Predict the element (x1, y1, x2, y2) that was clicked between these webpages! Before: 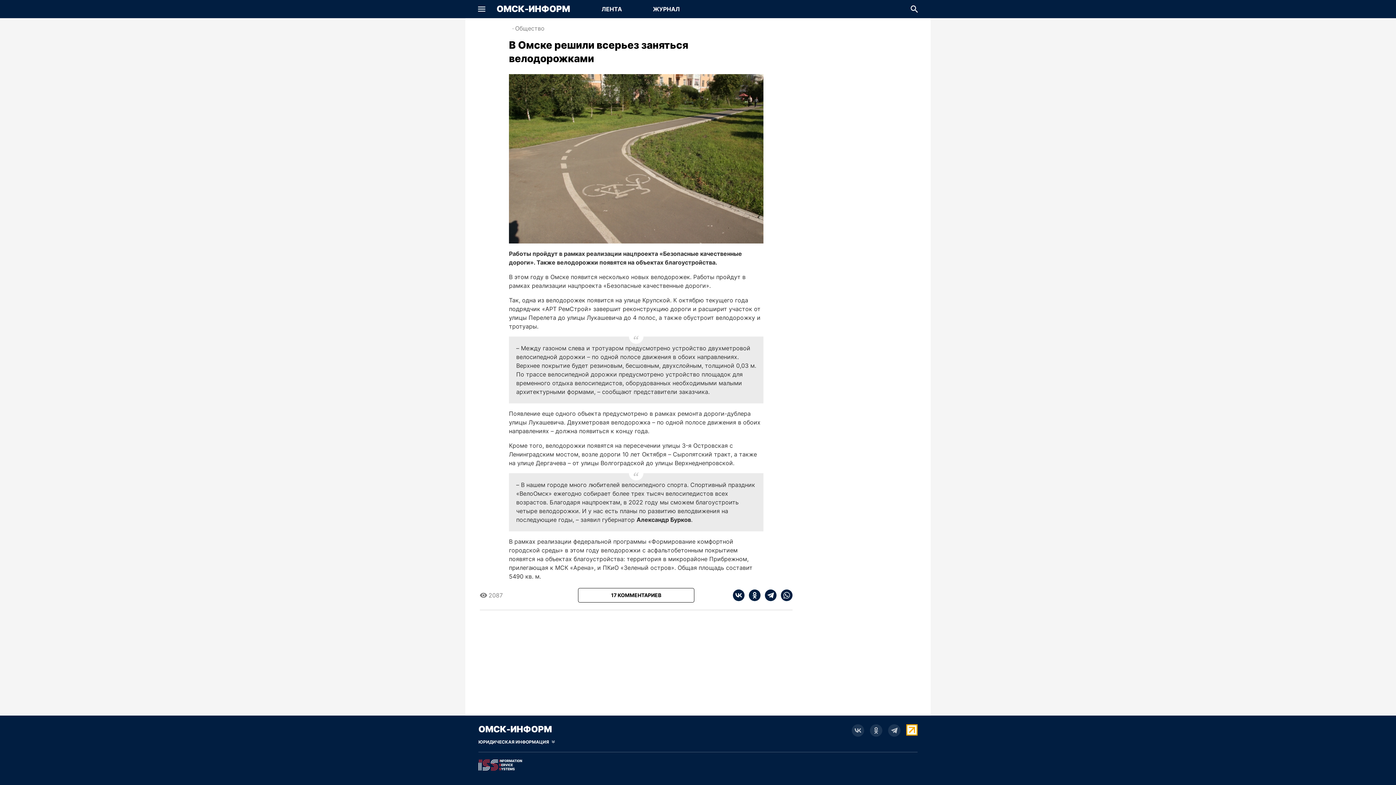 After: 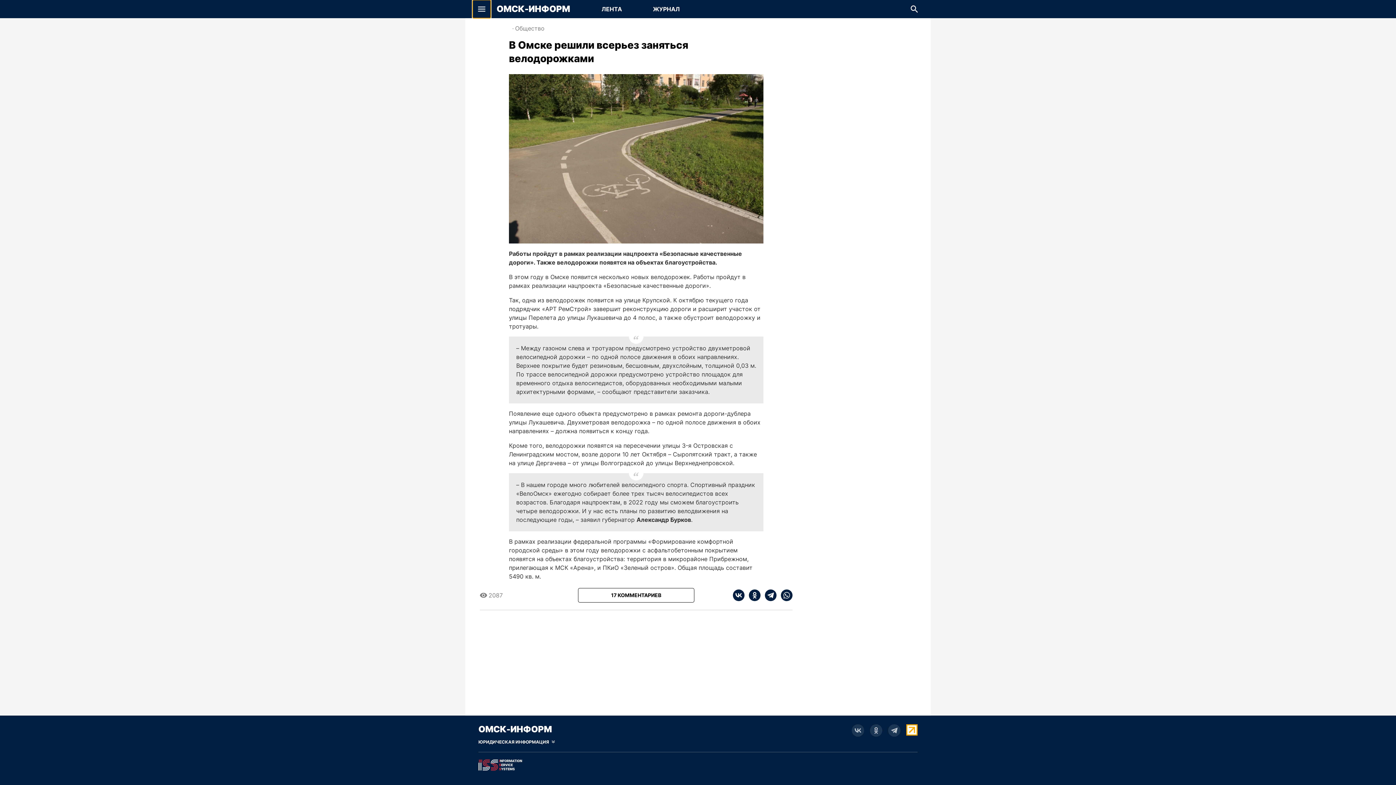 Action: label: Показать меню bbox: (472, 0, 490, 18)